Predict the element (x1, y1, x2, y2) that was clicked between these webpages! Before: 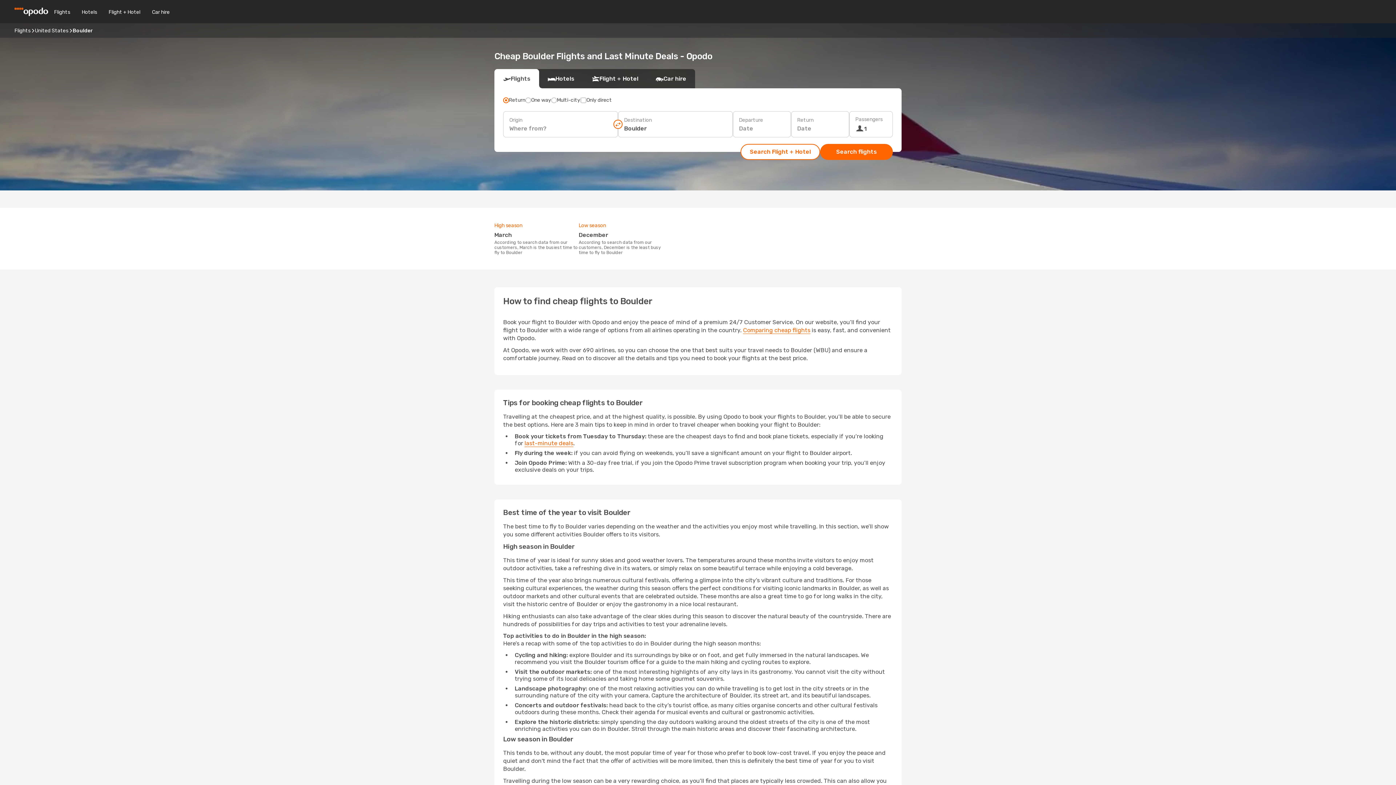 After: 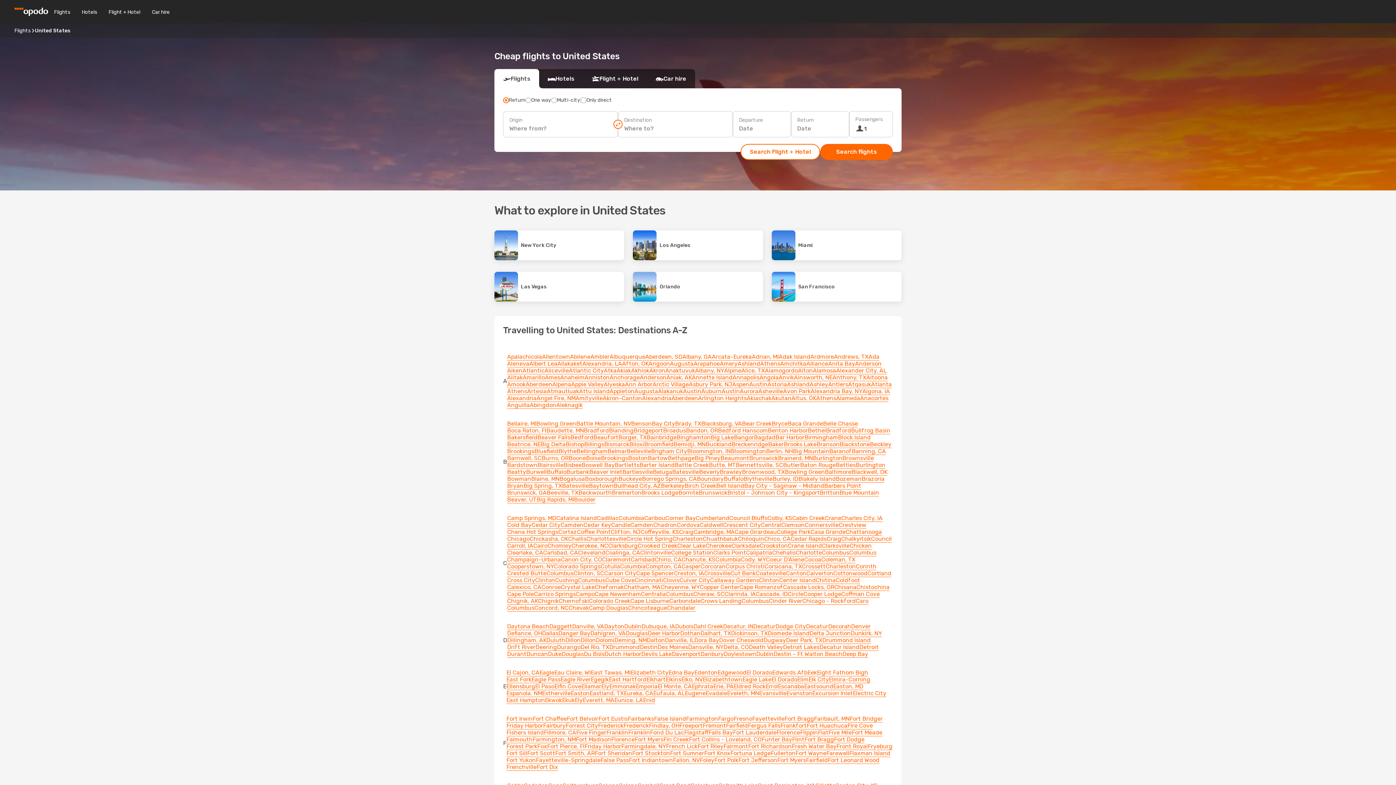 Action: bbox: (34, 27, 68, 33) label: United States